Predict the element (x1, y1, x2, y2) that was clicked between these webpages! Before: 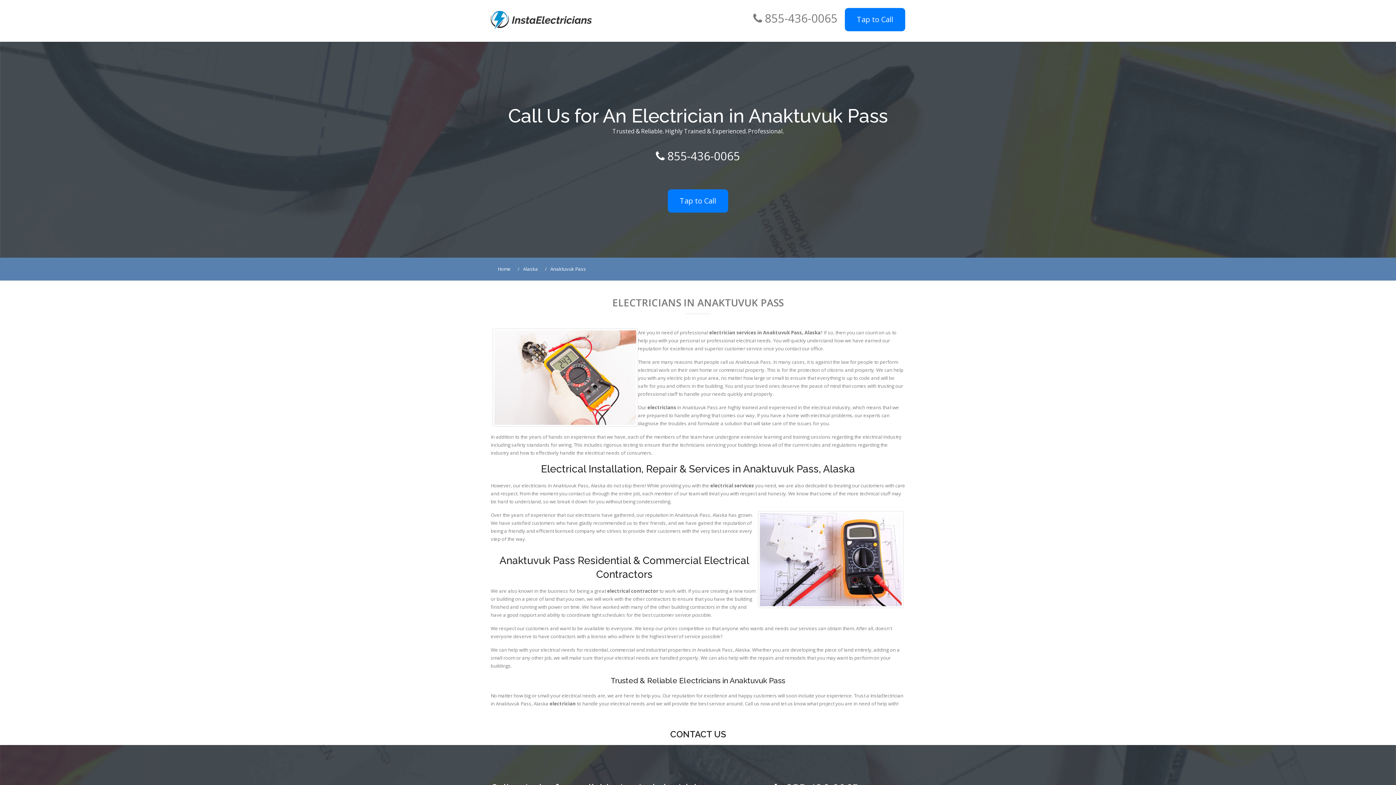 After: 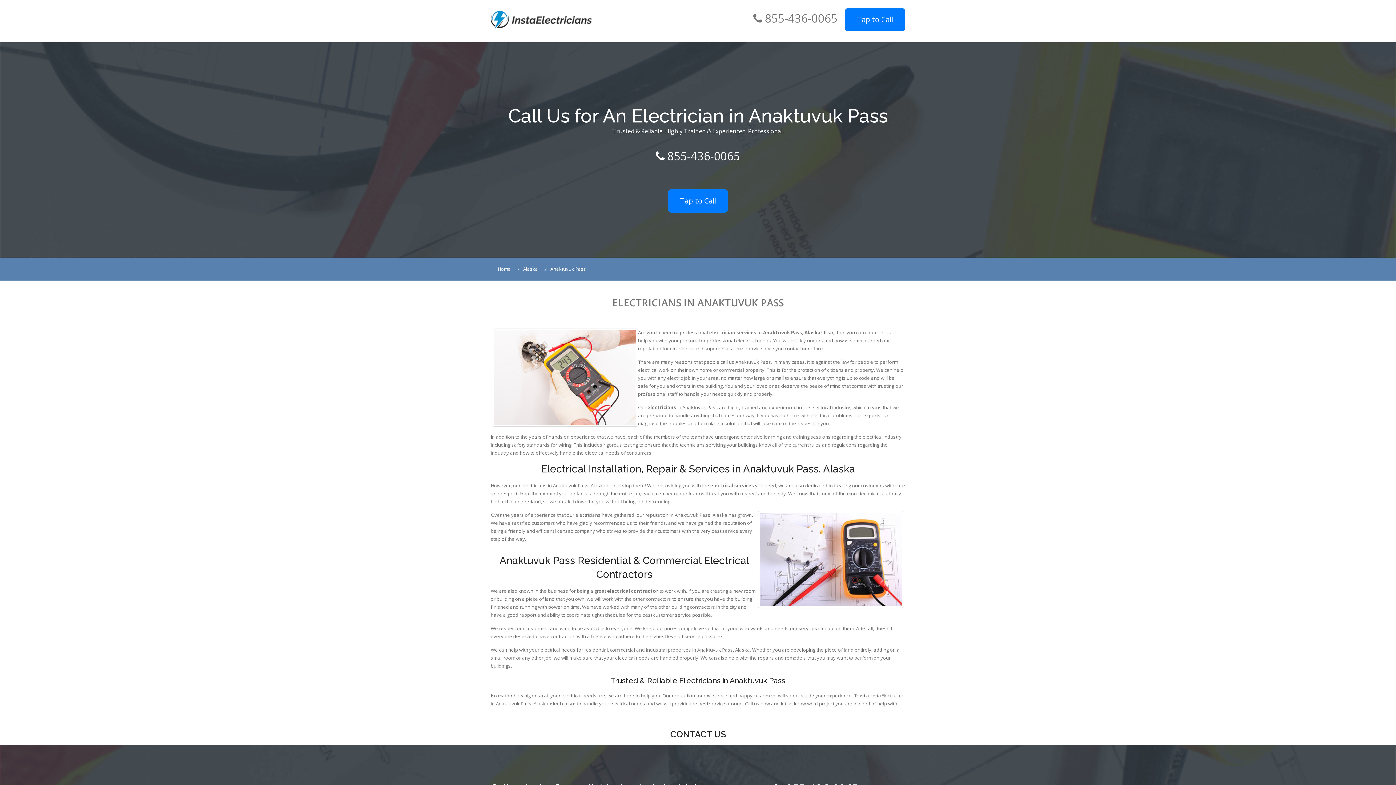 Action: bbox: (550, 265, 589, 272) label: Anaktuvuk Pass